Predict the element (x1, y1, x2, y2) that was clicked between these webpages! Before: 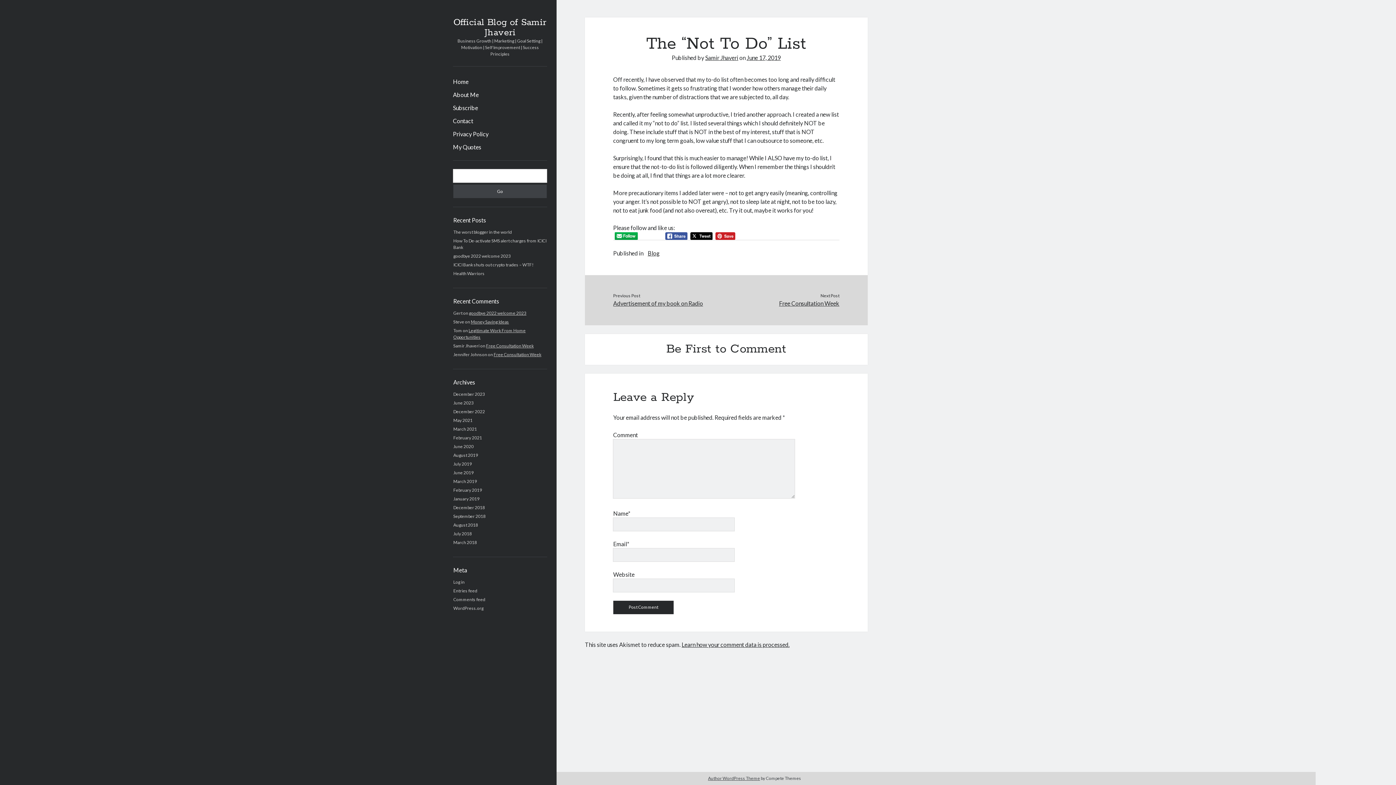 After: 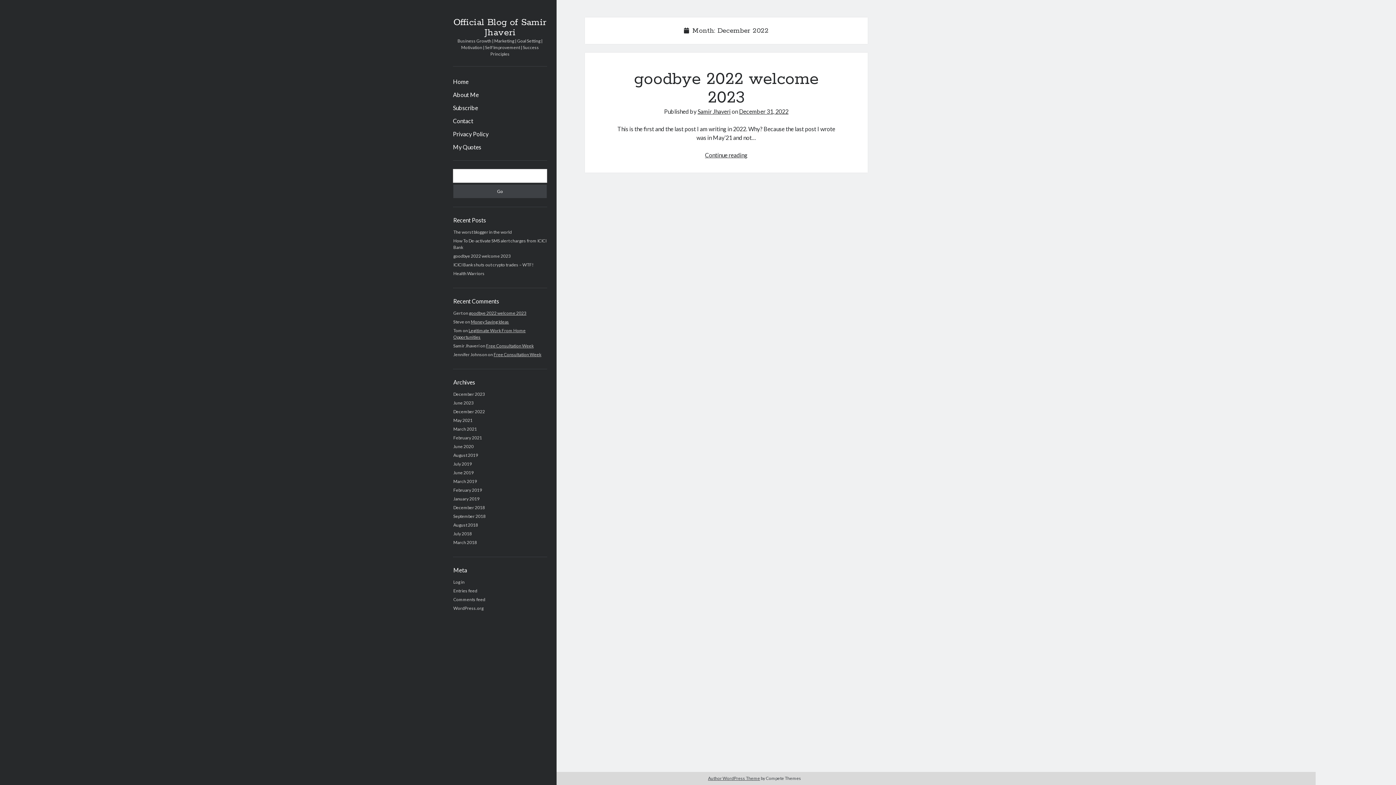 Action: label: December 2022 bbox: (453, 409, 485, 414)